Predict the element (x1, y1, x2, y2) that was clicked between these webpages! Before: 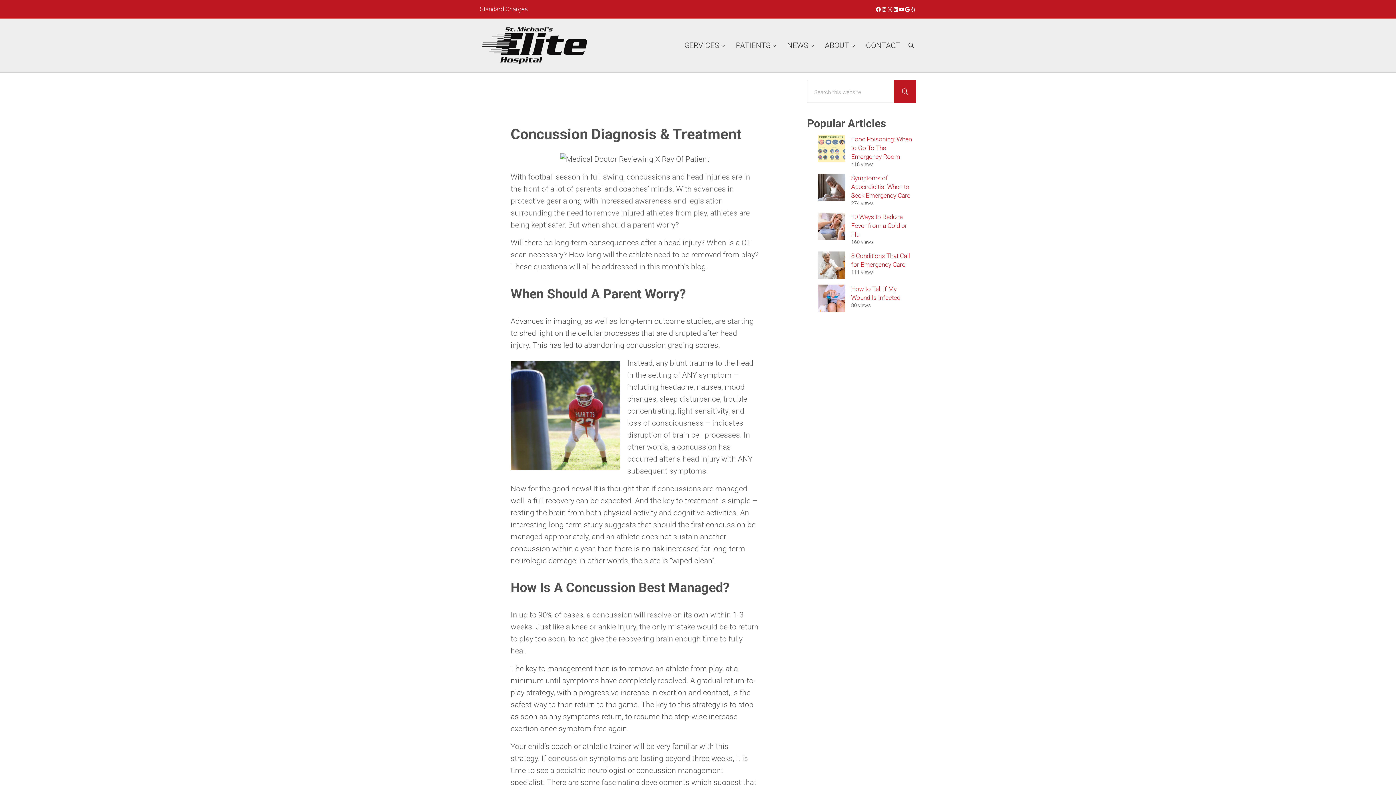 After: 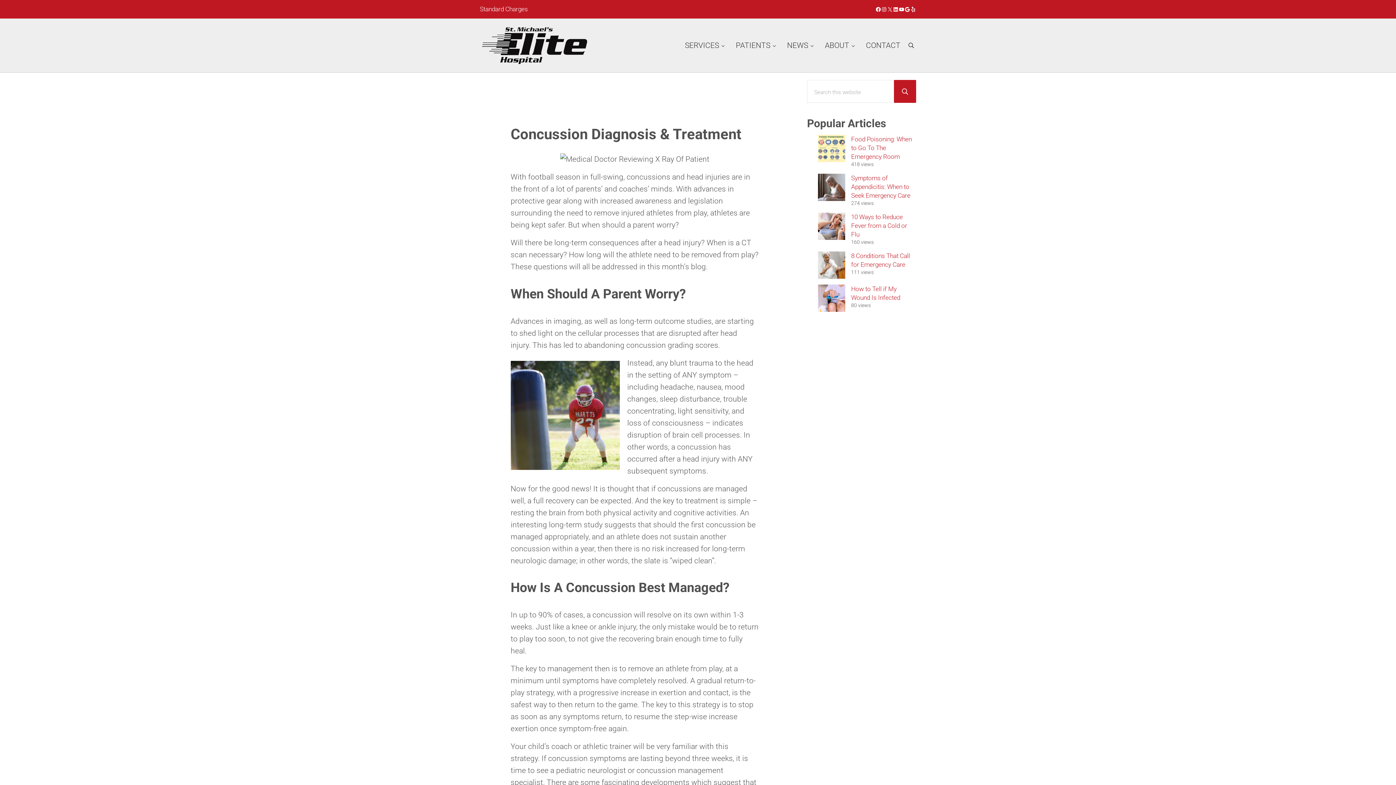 Action: label: Yelp bbox: (910, 6, 916, 12)